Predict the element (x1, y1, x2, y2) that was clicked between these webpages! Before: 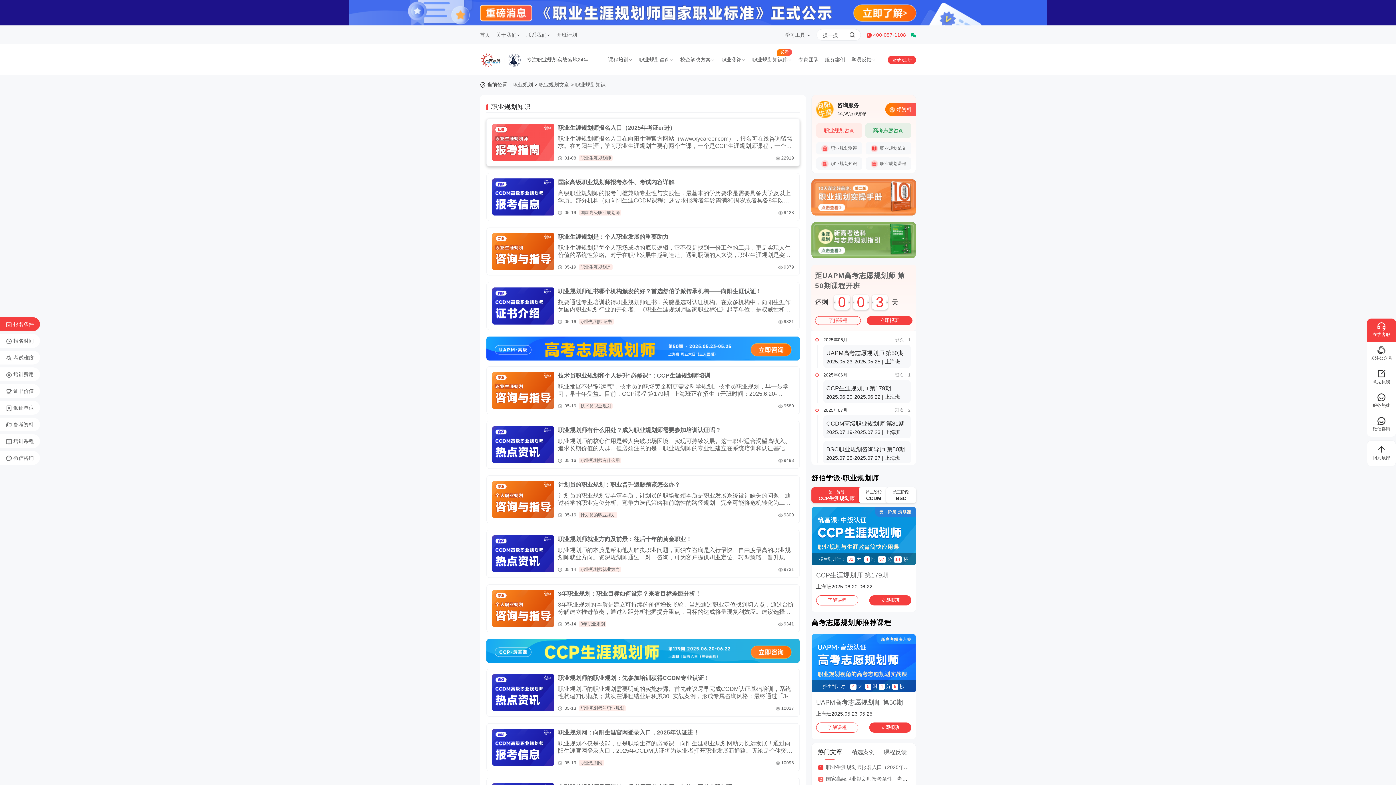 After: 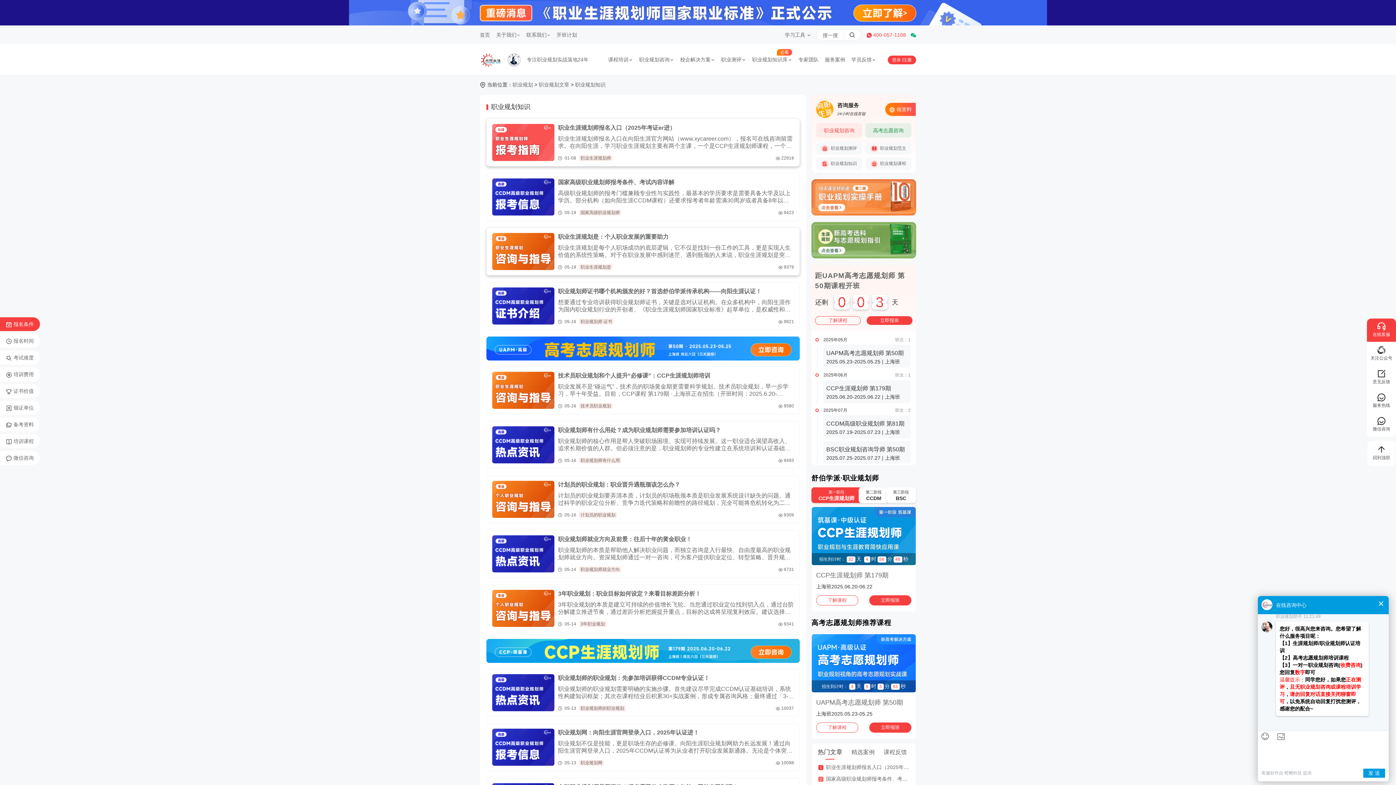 Action: bbox: (492, 233, 554, 270)